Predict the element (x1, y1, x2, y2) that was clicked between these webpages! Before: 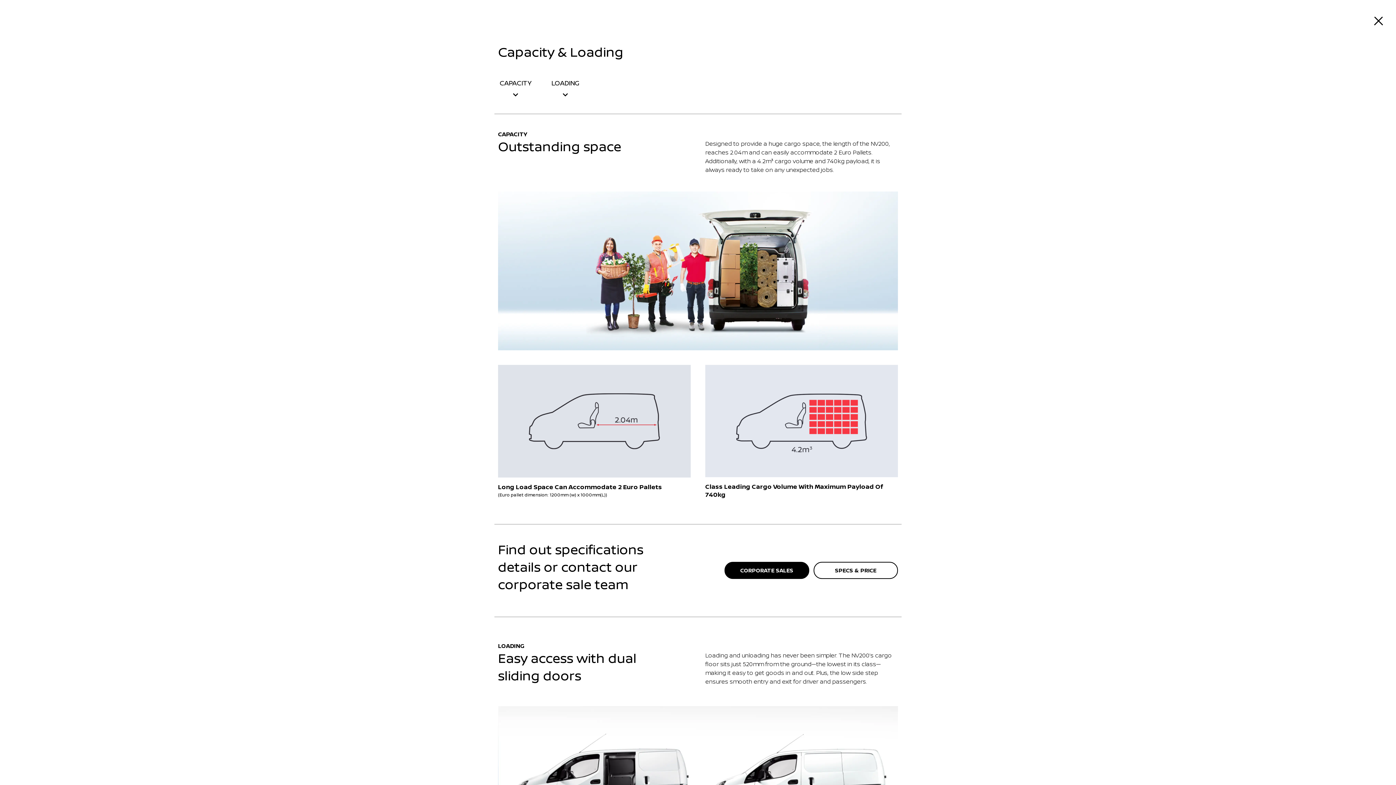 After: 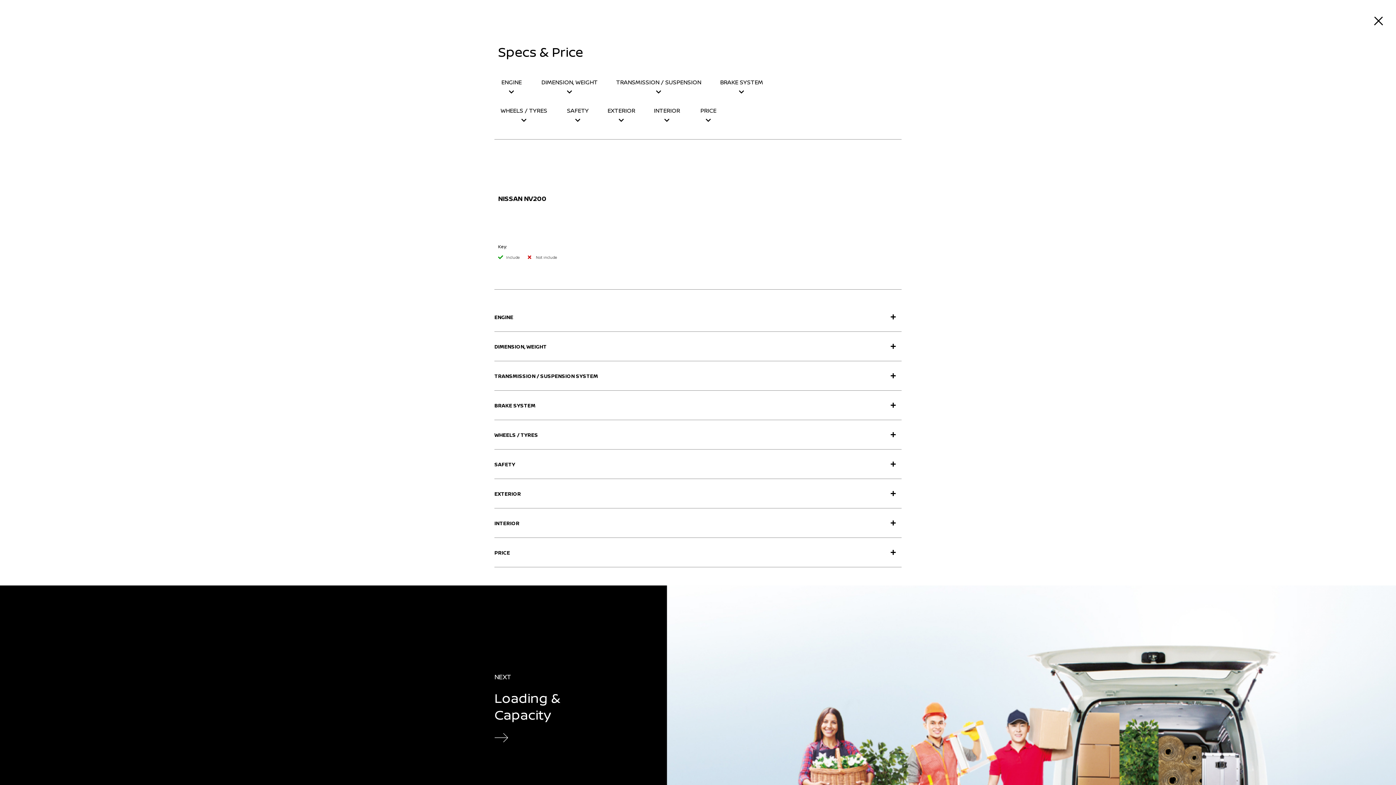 Action: label: SPECS & PRICE bbox: (813, 562, 898, 579)